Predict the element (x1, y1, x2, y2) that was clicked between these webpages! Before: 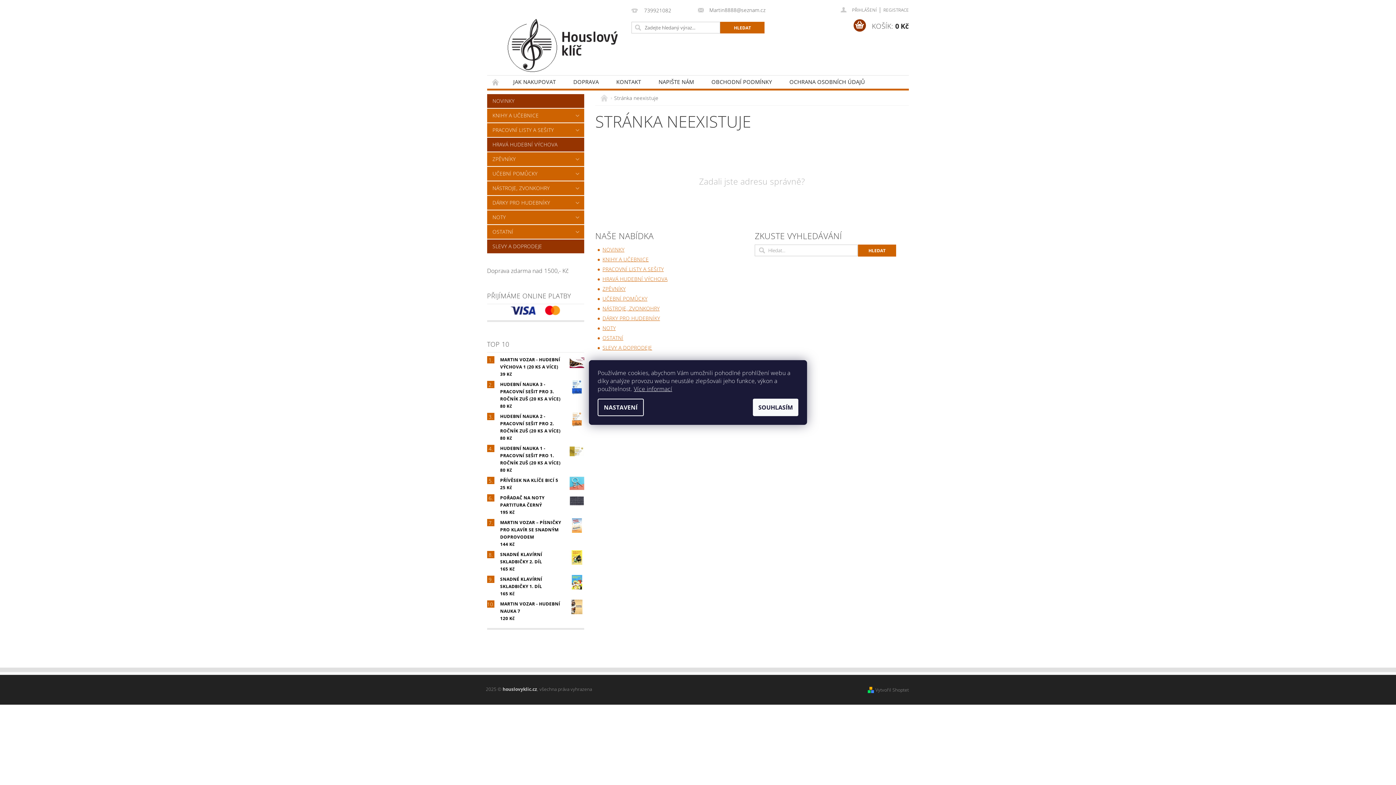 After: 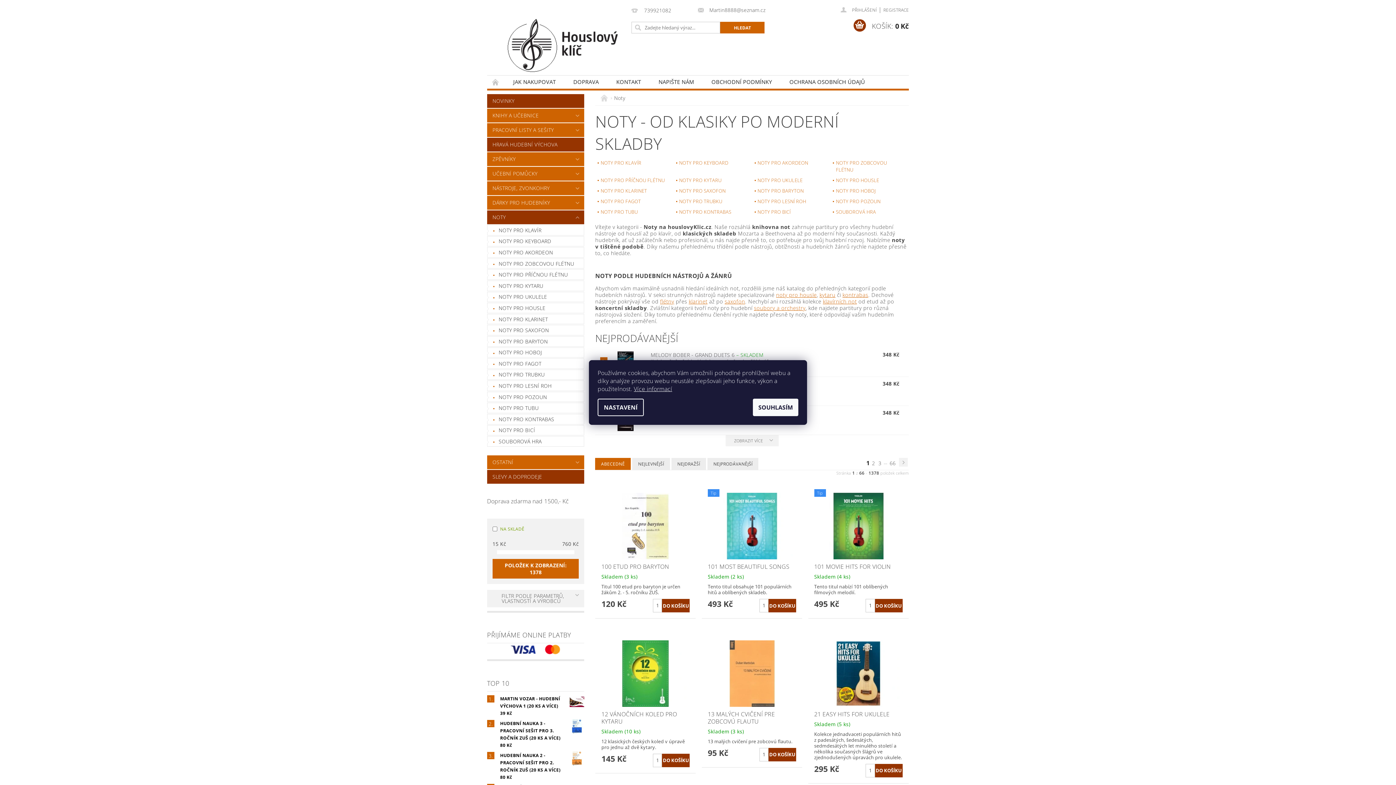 Action: bbox: (487, 210, 569, 224) label: NOTY